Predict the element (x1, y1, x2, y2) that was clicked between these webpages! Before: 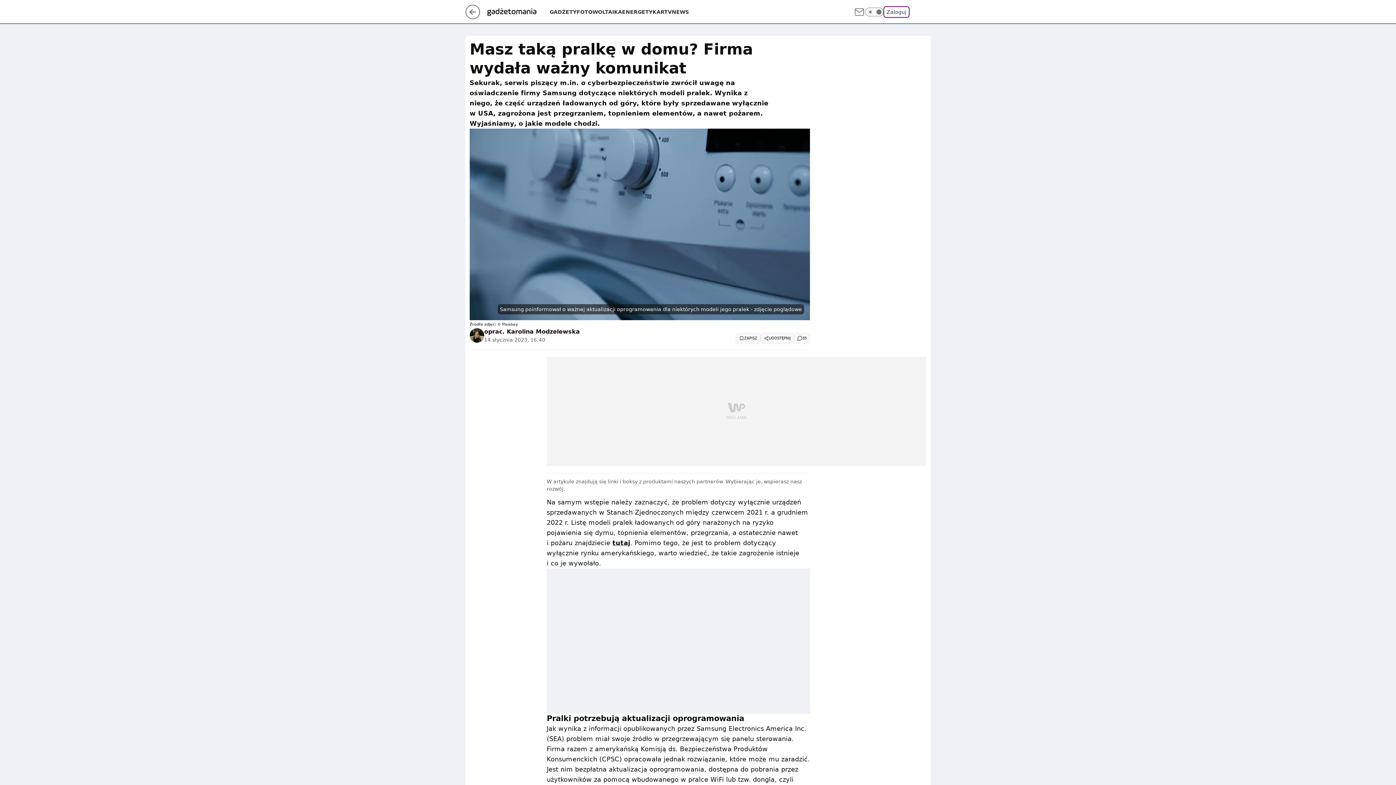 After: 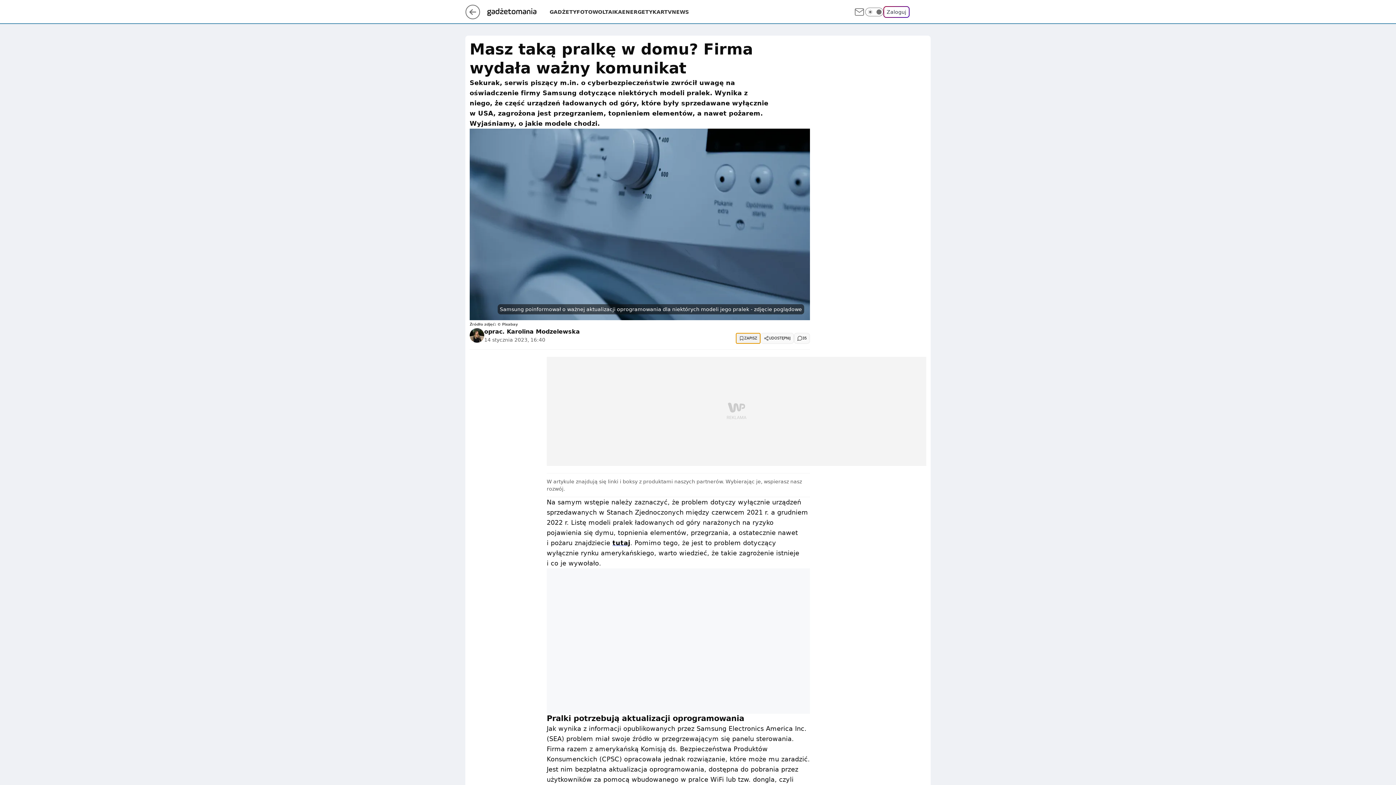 Action: label: ZAPISZ bbox: (736, 333, 760, 343)